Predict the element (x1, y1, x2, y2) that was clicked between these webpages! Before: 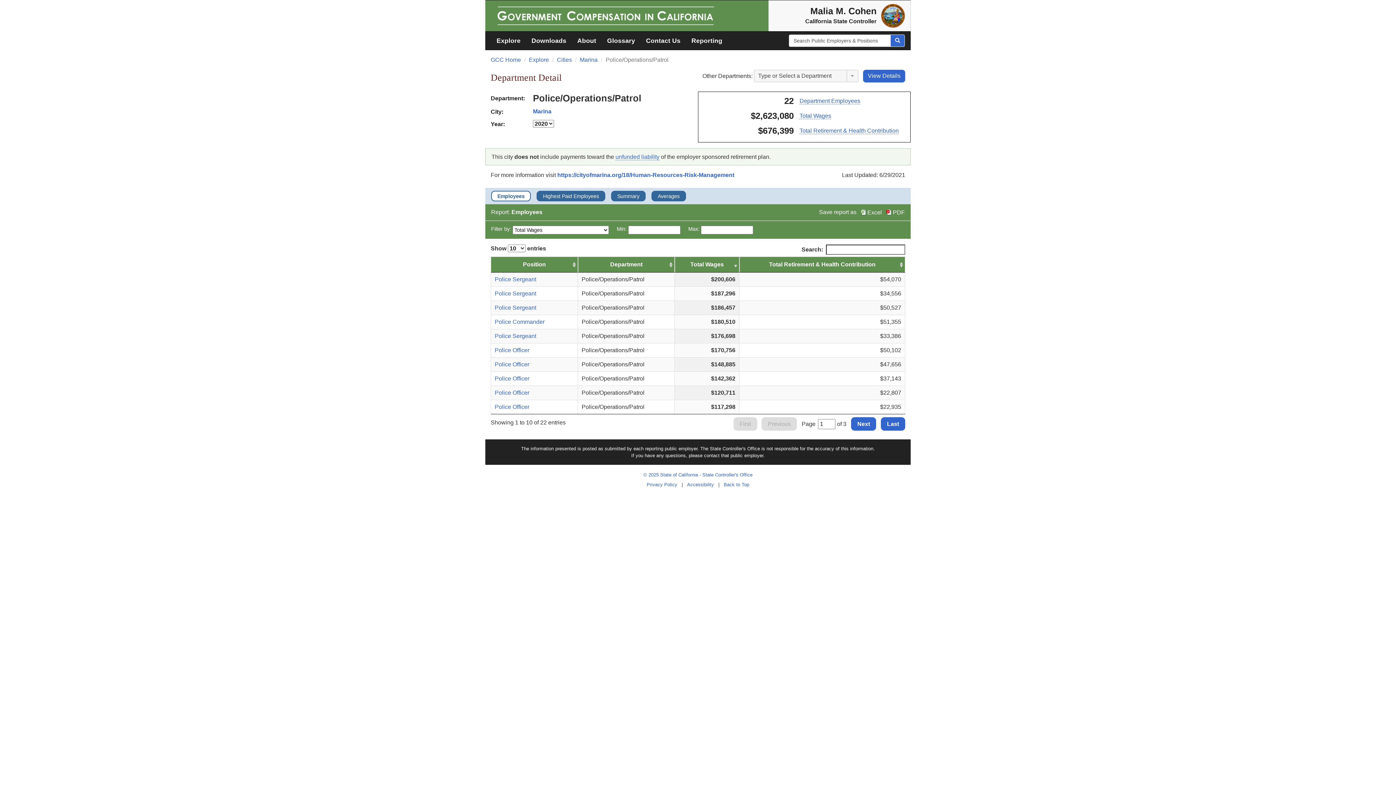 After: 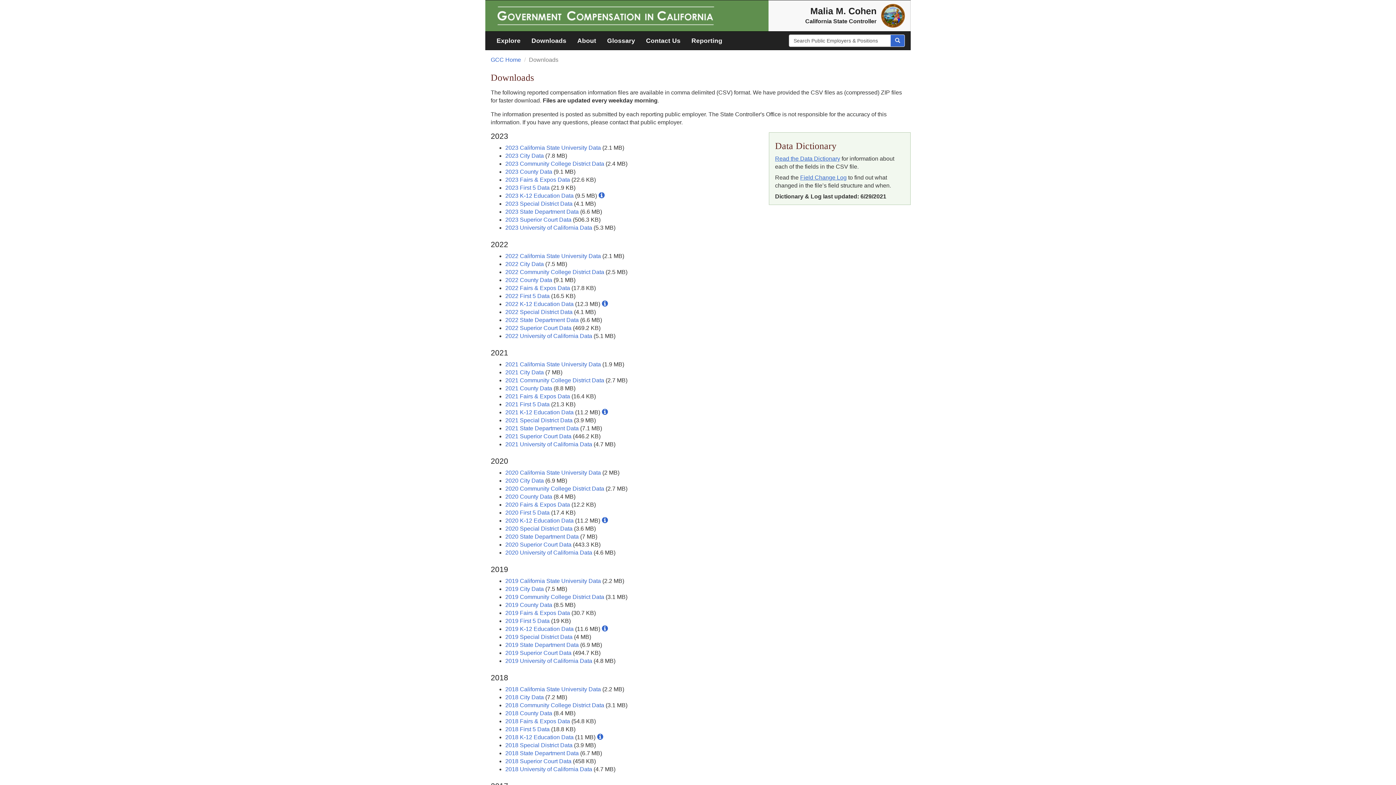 Action: label: Downloads bbox: (526, 31, 572, 49)